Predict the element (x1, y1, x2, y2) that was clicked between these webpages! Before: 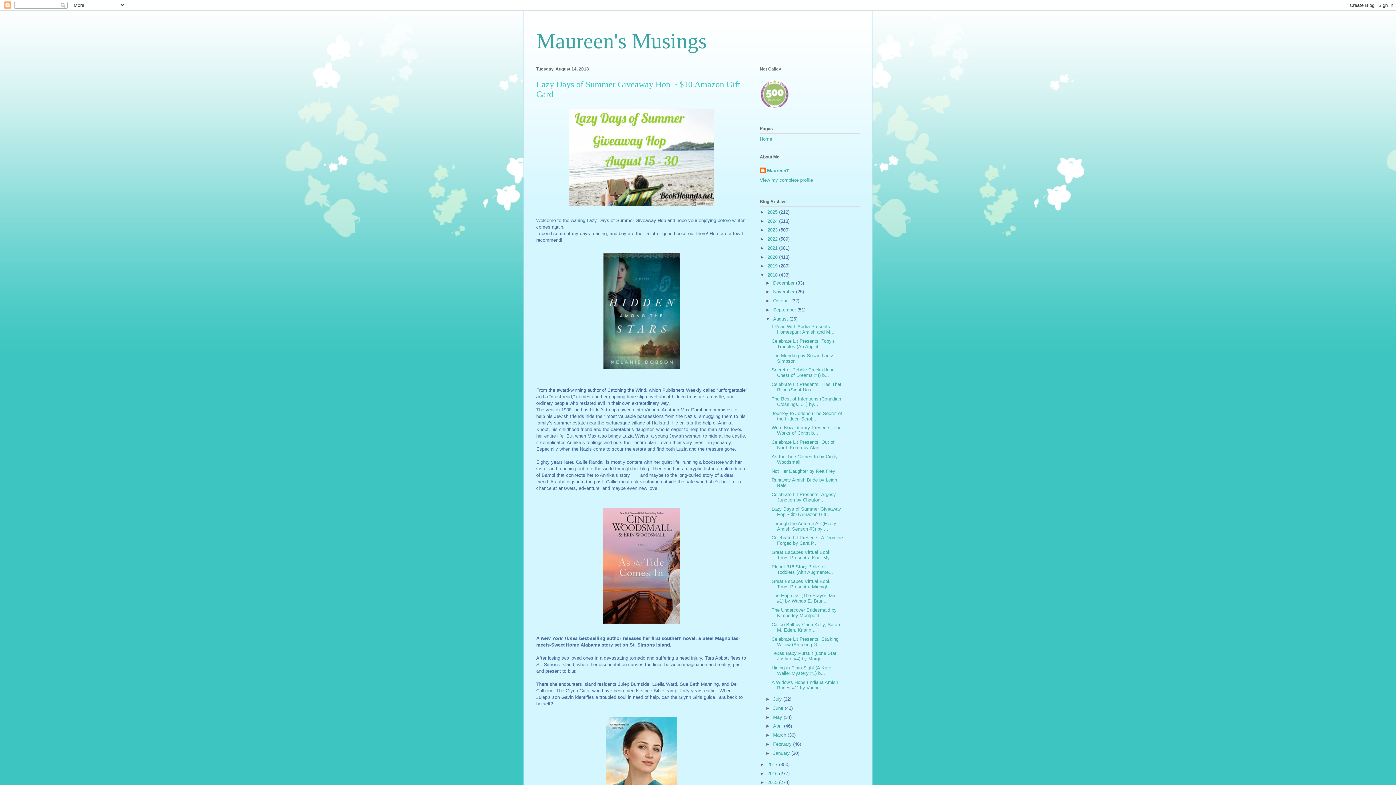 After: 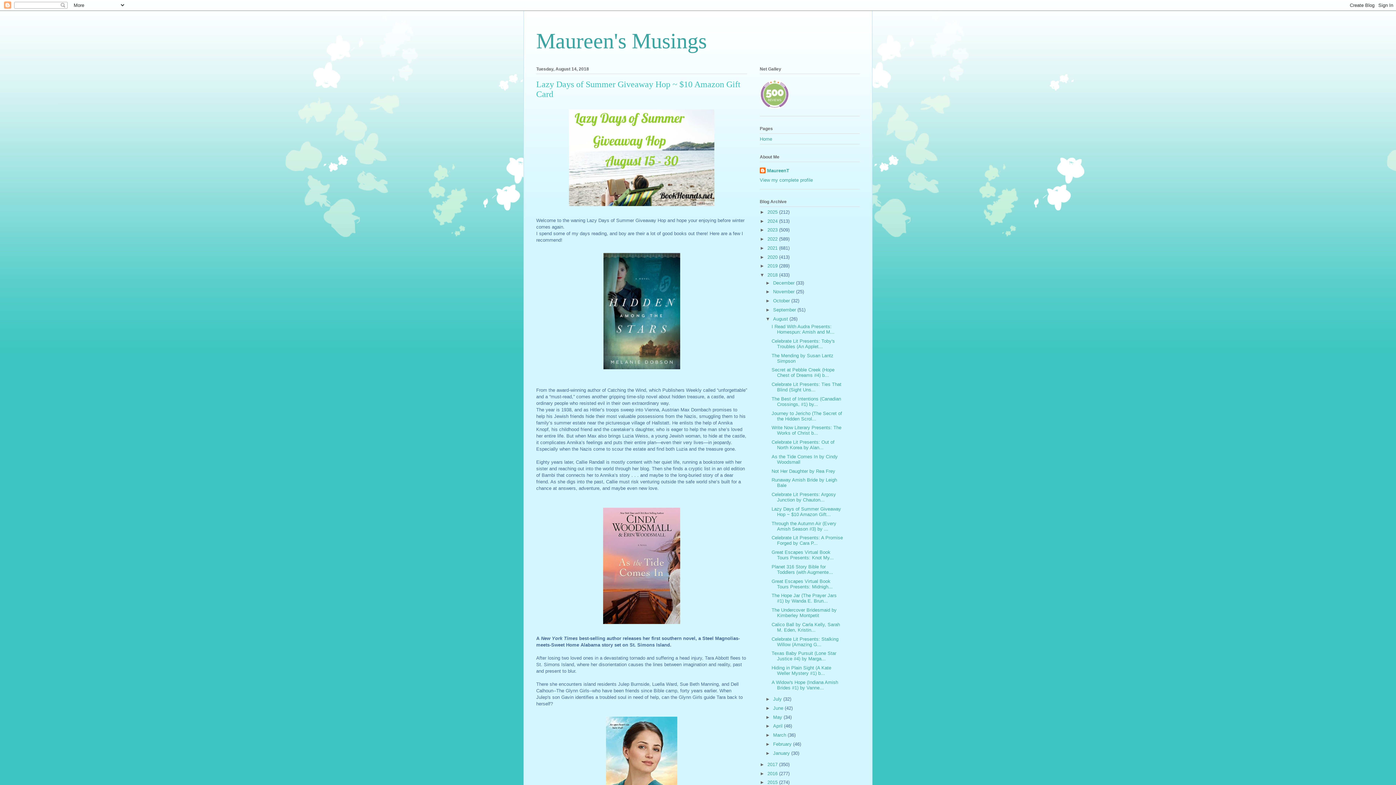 Action: bbox: (771, 506, 841, 517) label: Lazy Days of Summer Giveaway Hop ~ $10 Amazon Gift...